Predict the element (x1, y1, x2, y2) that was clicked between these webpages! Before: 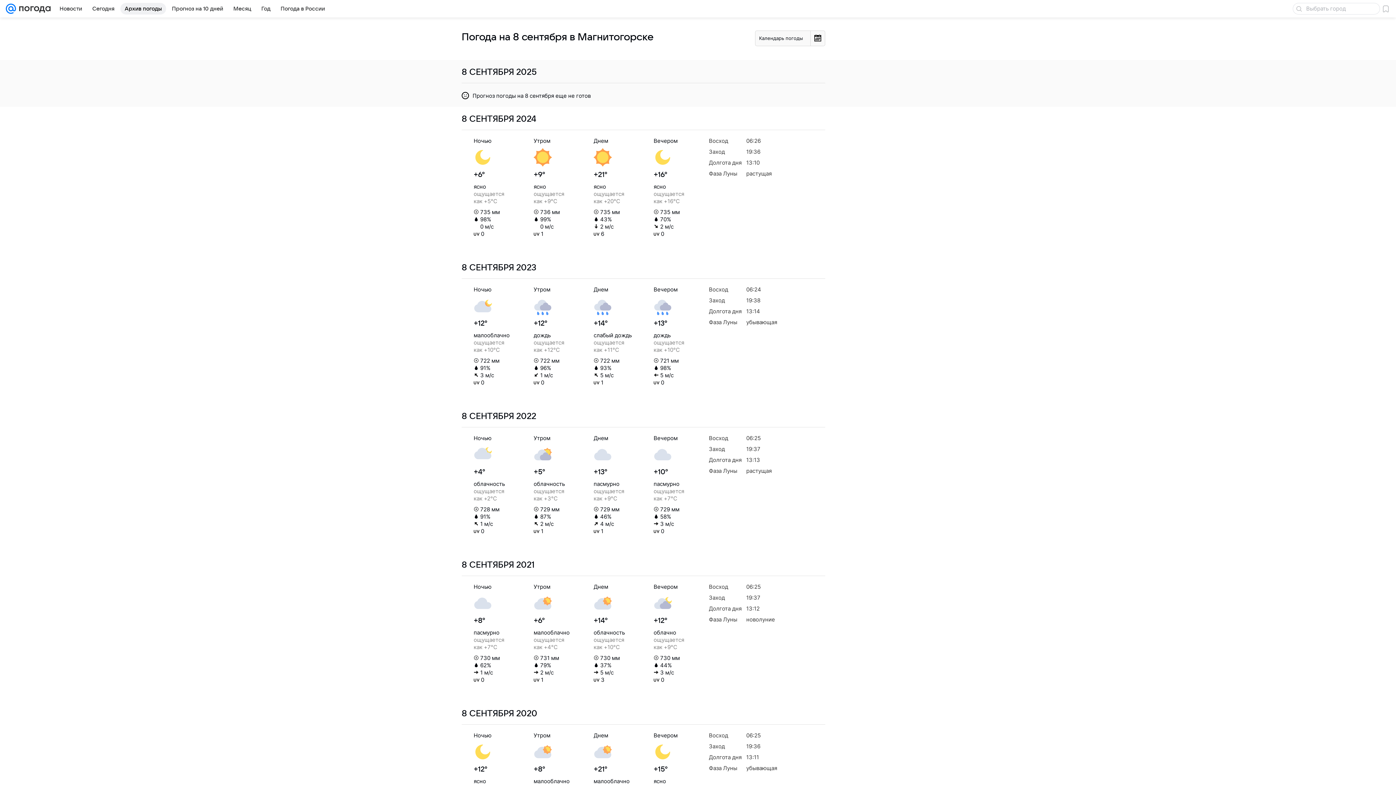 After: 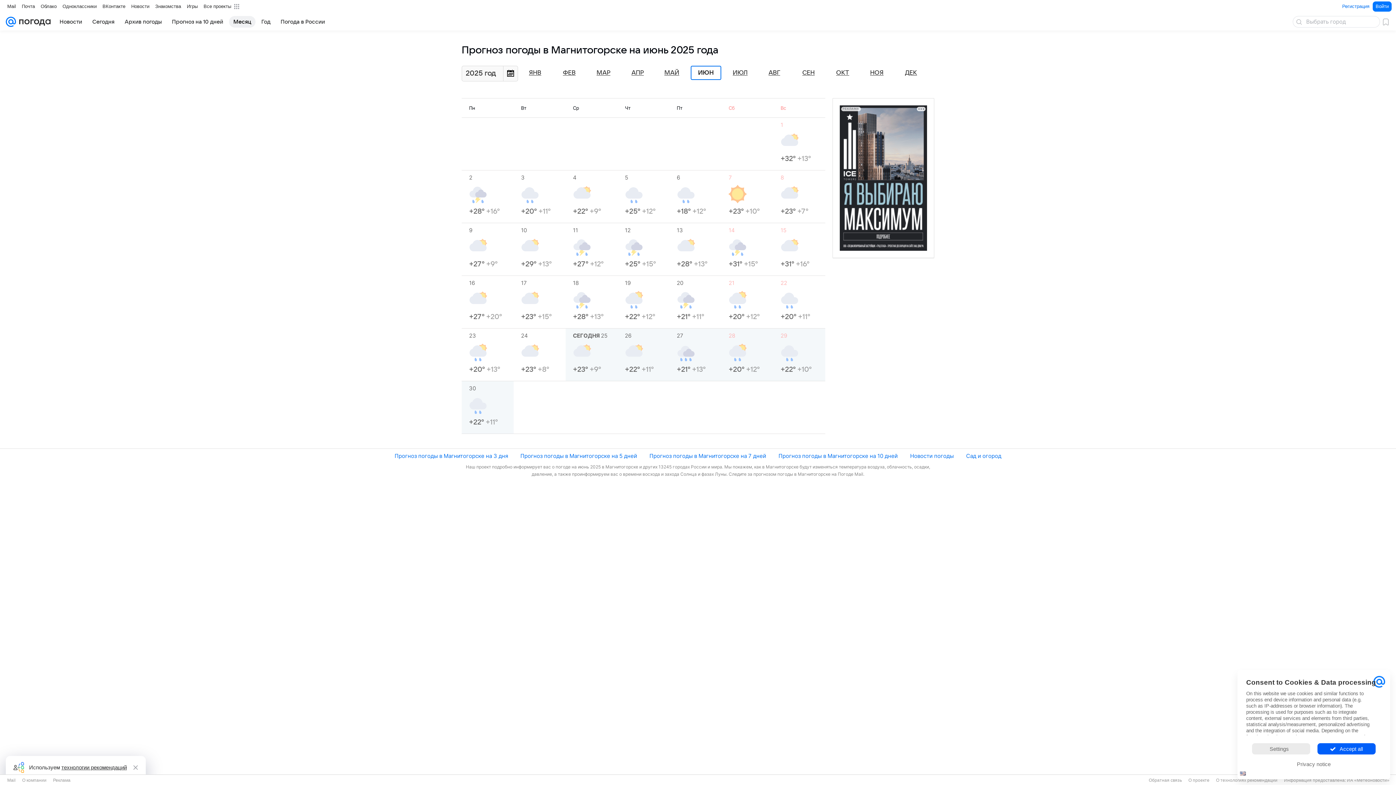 Action: label: Месяц bbox: (229, 2, 255, 14)